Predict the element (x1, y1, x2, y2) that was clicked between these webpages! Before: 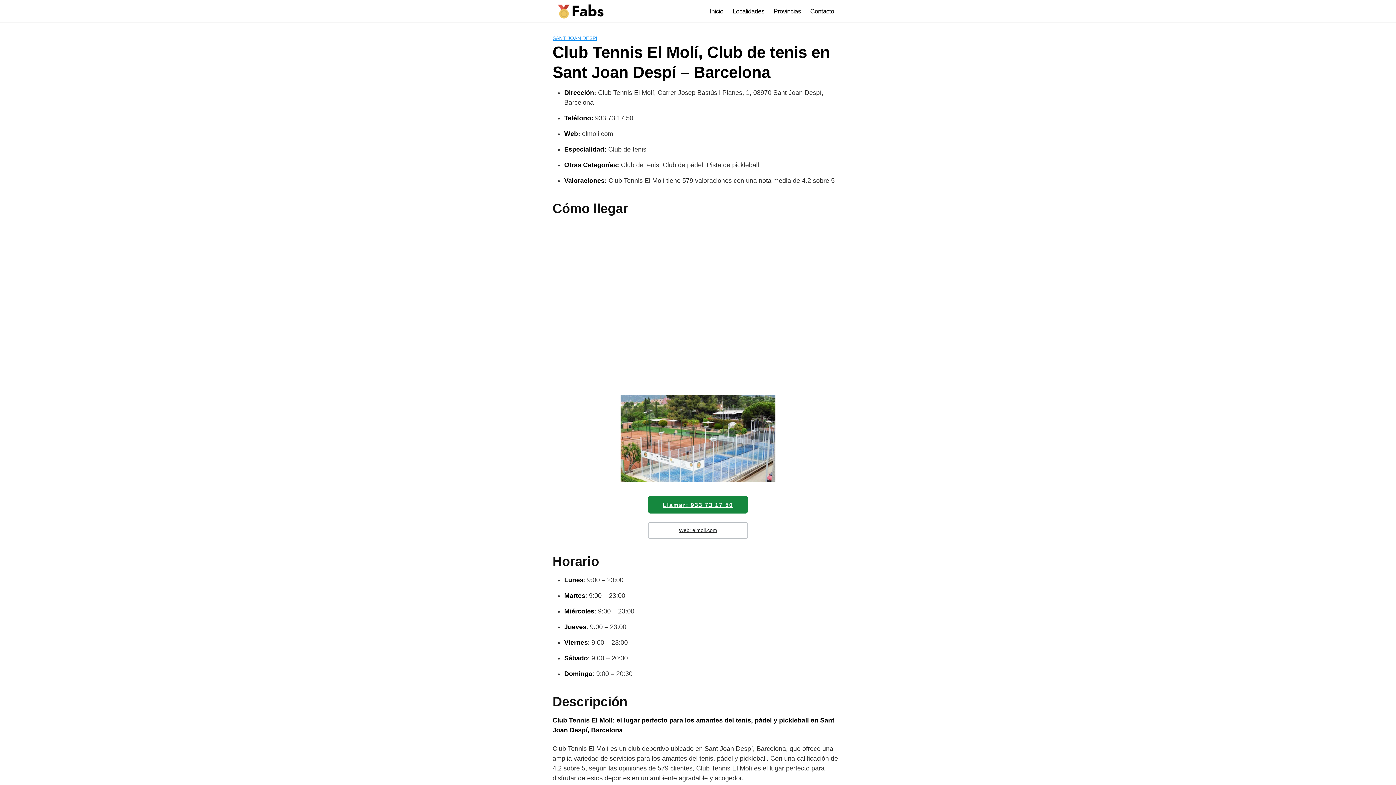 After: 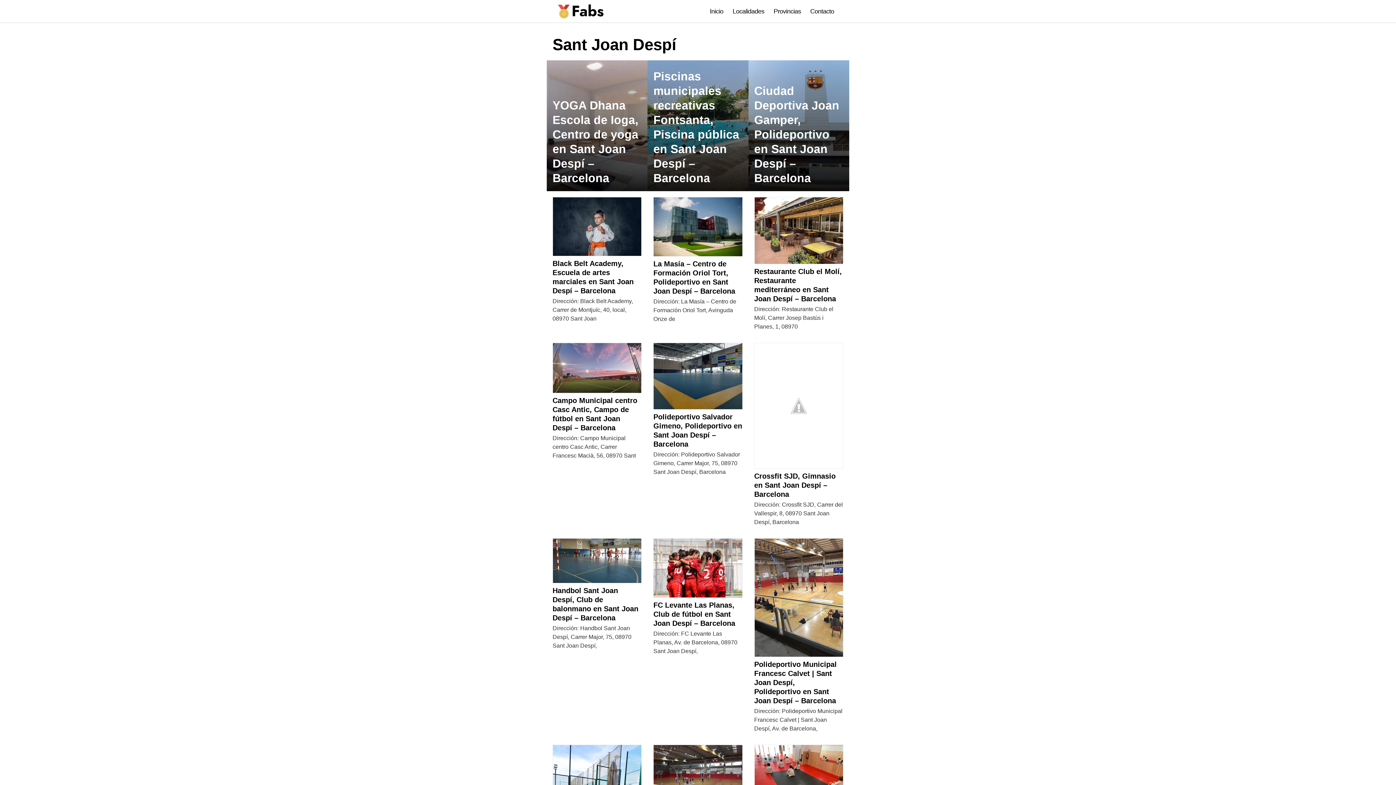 Action: label: SANT JOAN DESPÍ bbox: (552, 35, 597, 41)